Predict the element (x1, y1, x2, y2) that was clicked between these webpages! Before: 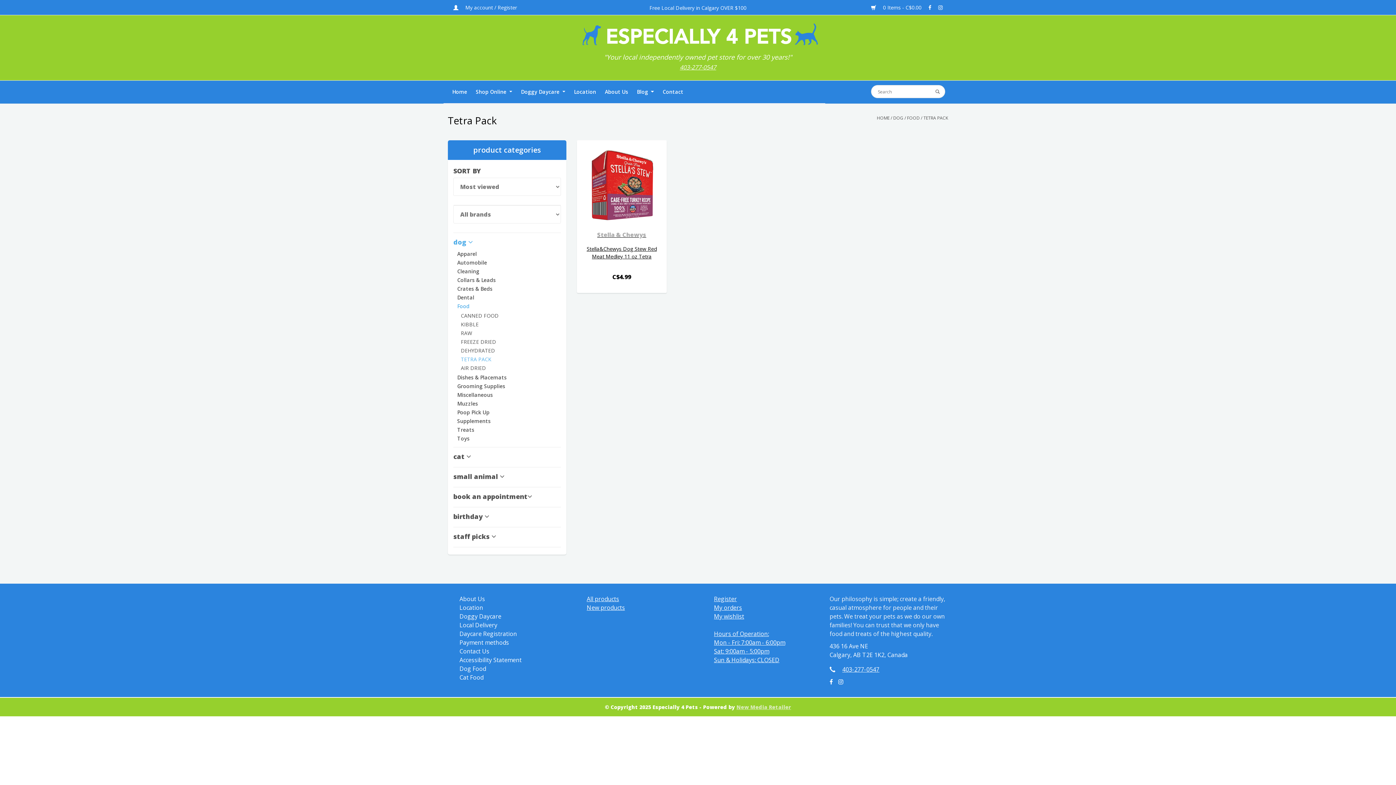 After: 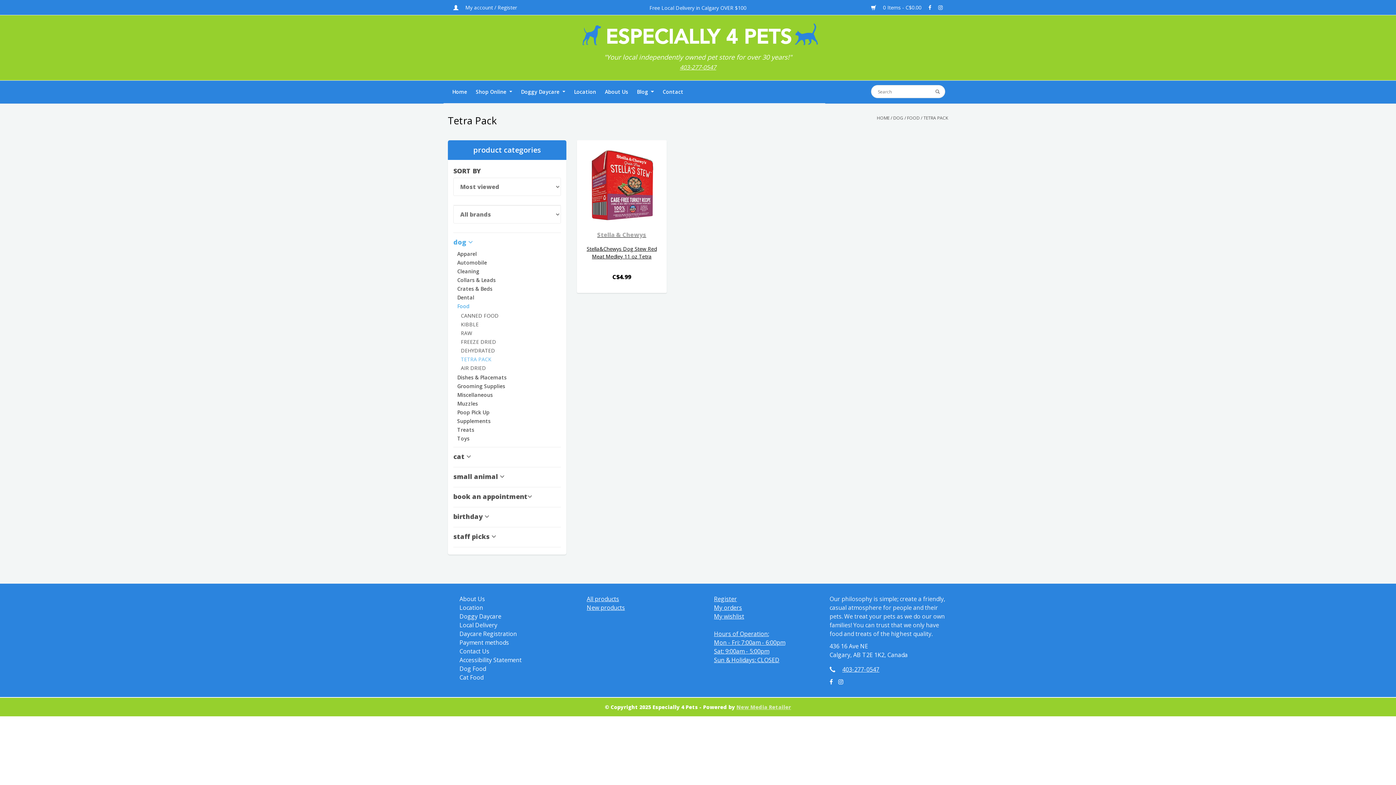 Action: label: TETRA PACK bbox: (923, 114, 948, 121)